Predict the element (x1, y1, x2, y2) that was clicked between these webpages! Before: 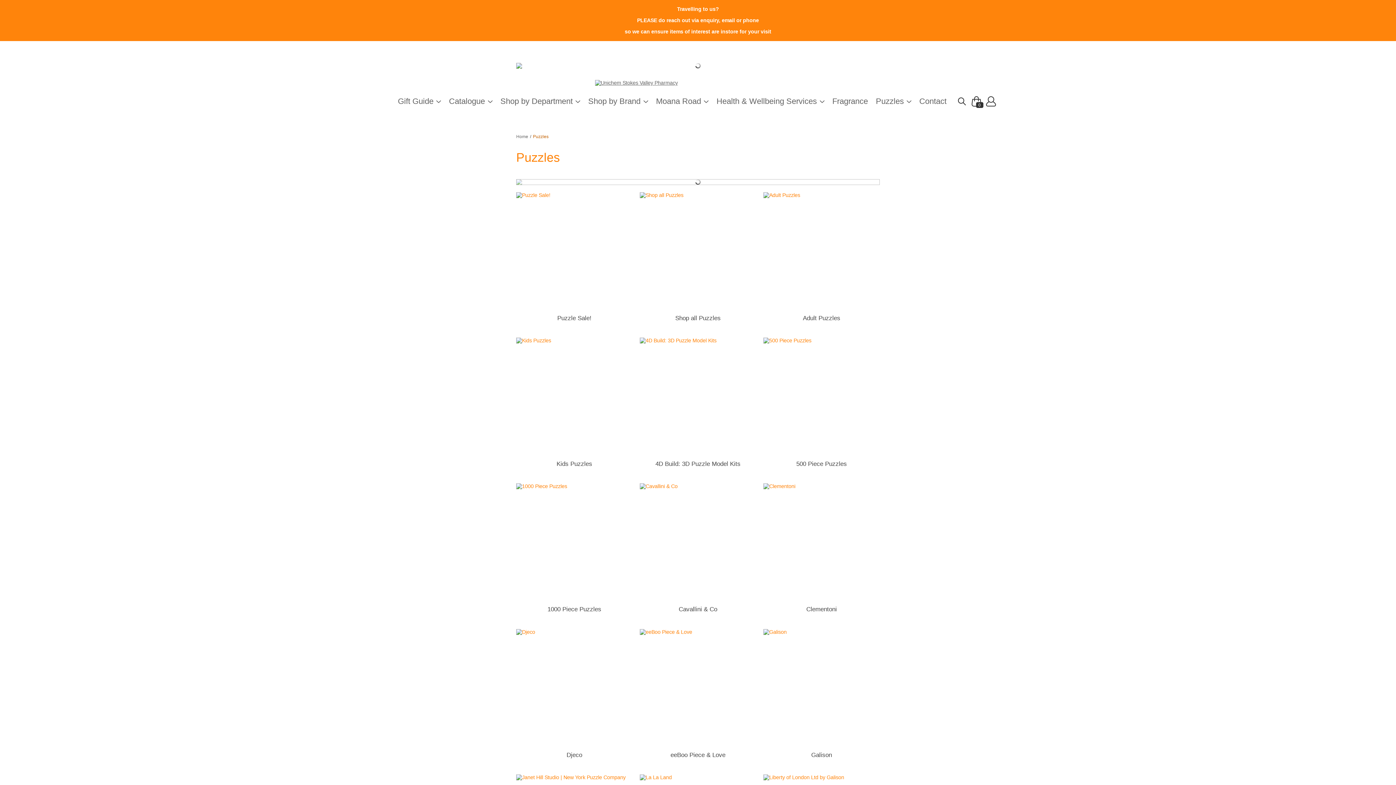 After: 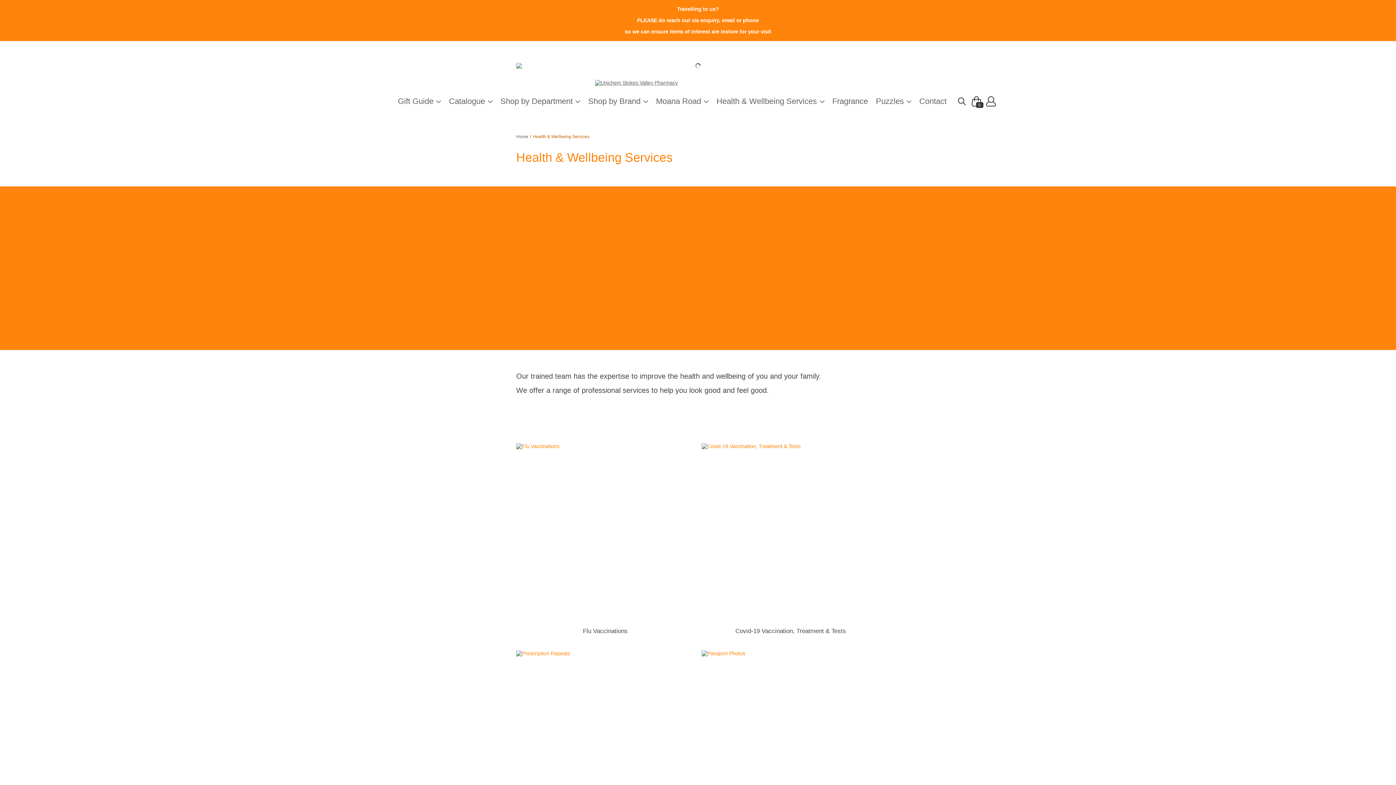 Action: label: Health & Wellbeing Services bbox: (716, 96, 832, 106)